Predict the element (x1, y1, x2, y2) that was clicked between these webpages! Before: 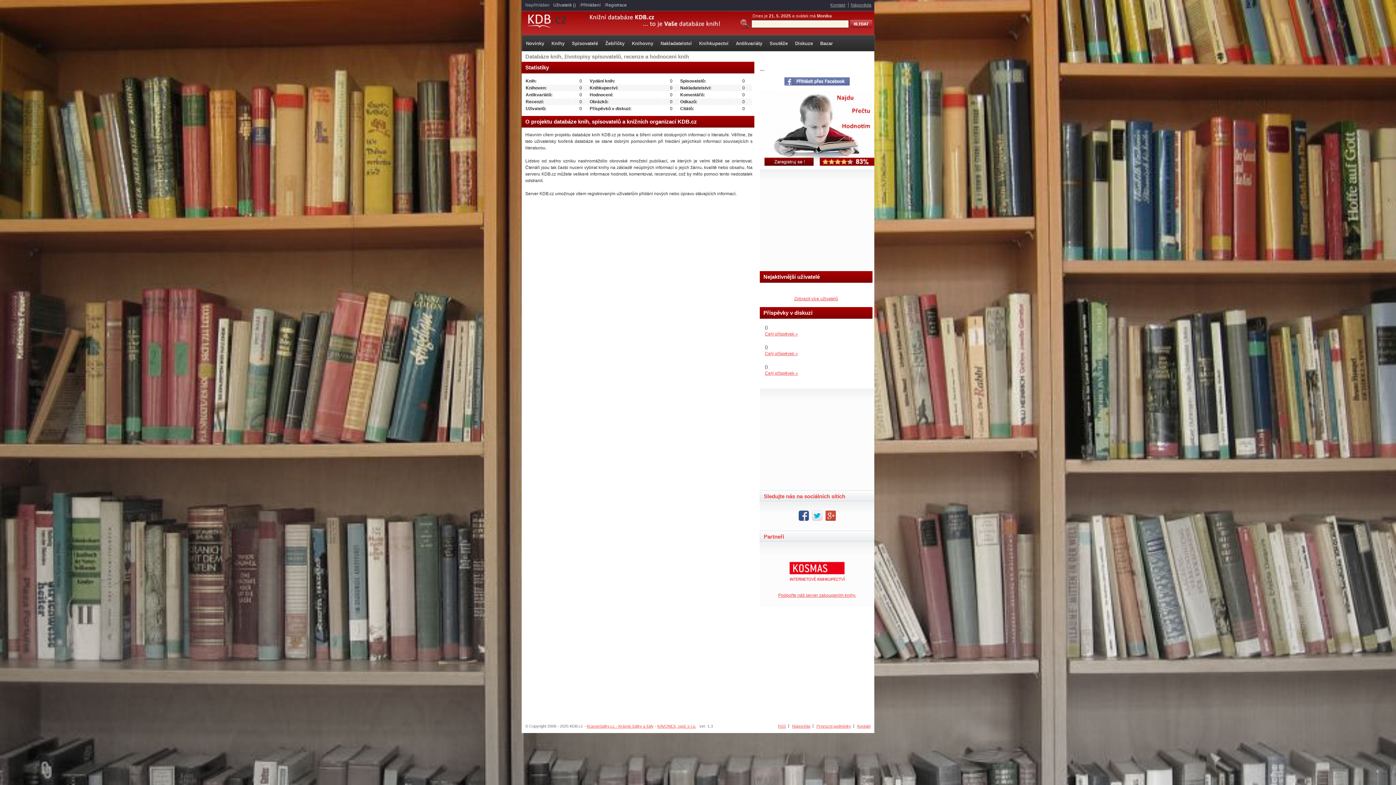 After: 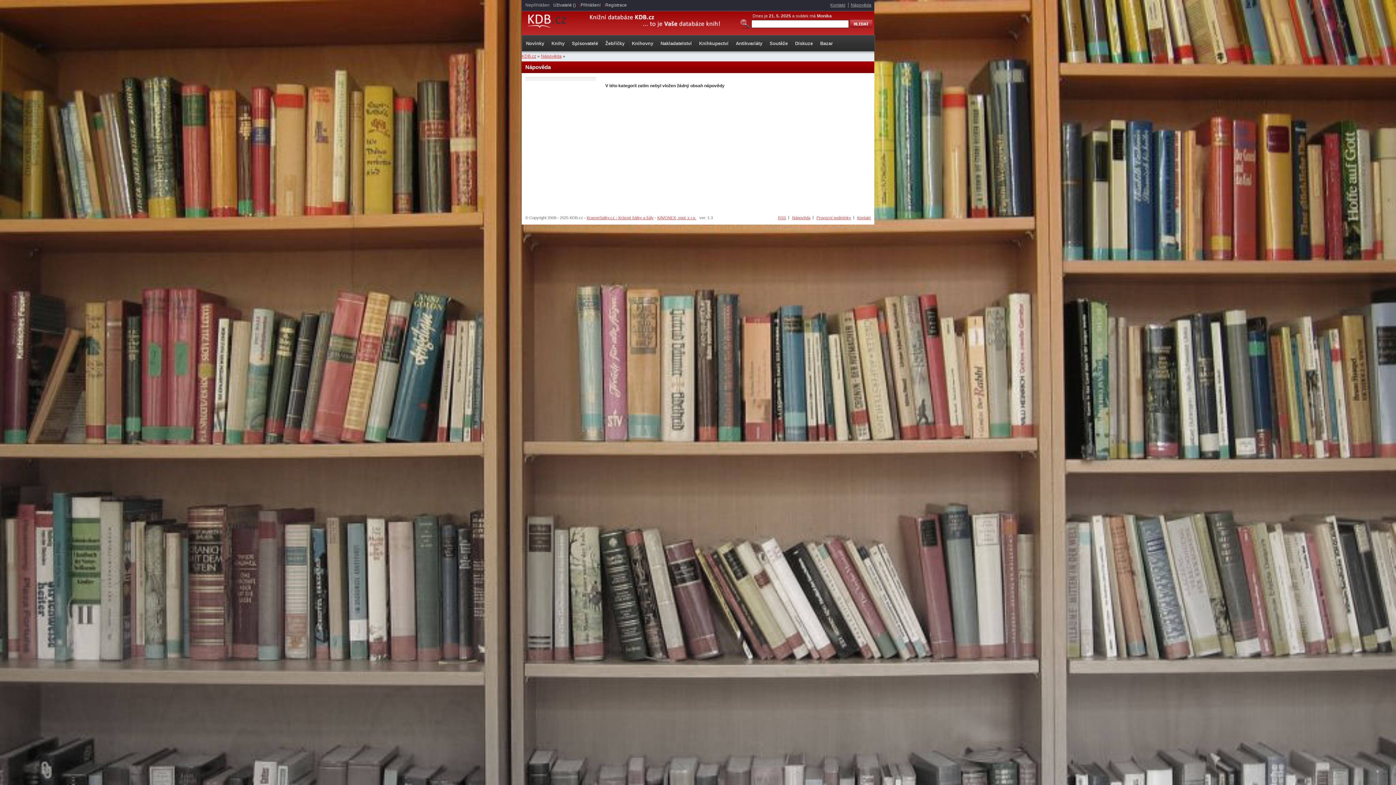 Action: label: Nápověda bbox: (850, 2, 871, 7)